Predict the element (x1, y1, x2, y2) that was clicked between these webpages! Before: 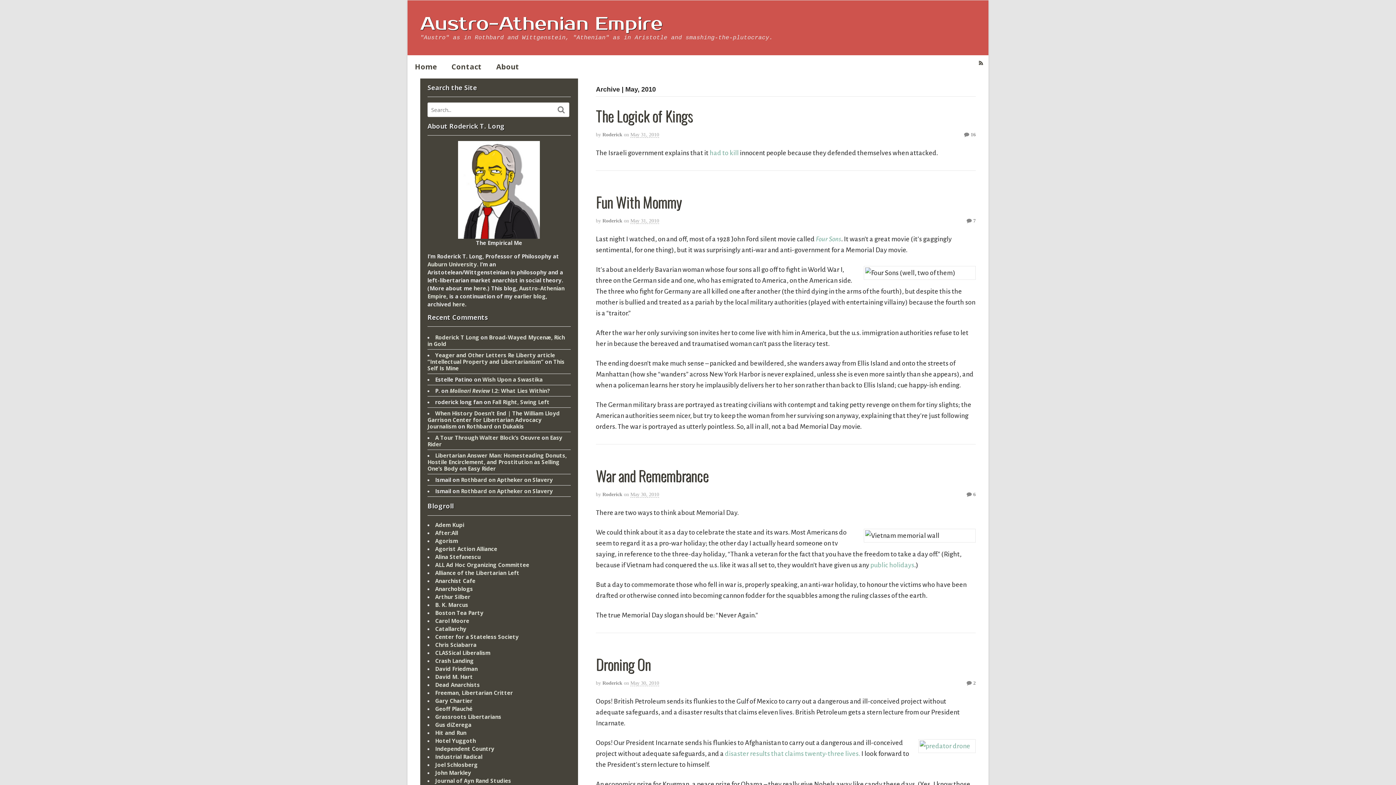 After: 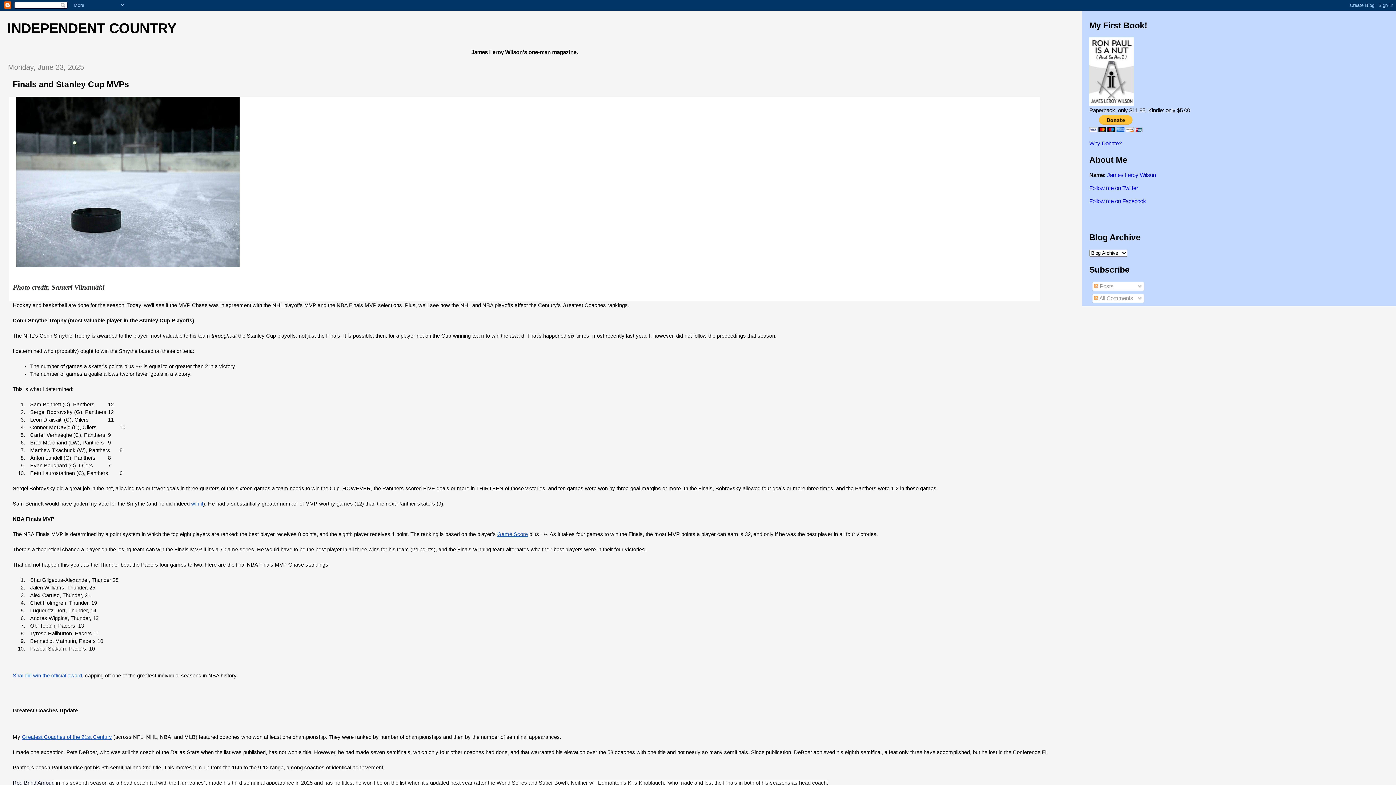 Action: bbox: (435, 745, 494, 752) label: Independent Country